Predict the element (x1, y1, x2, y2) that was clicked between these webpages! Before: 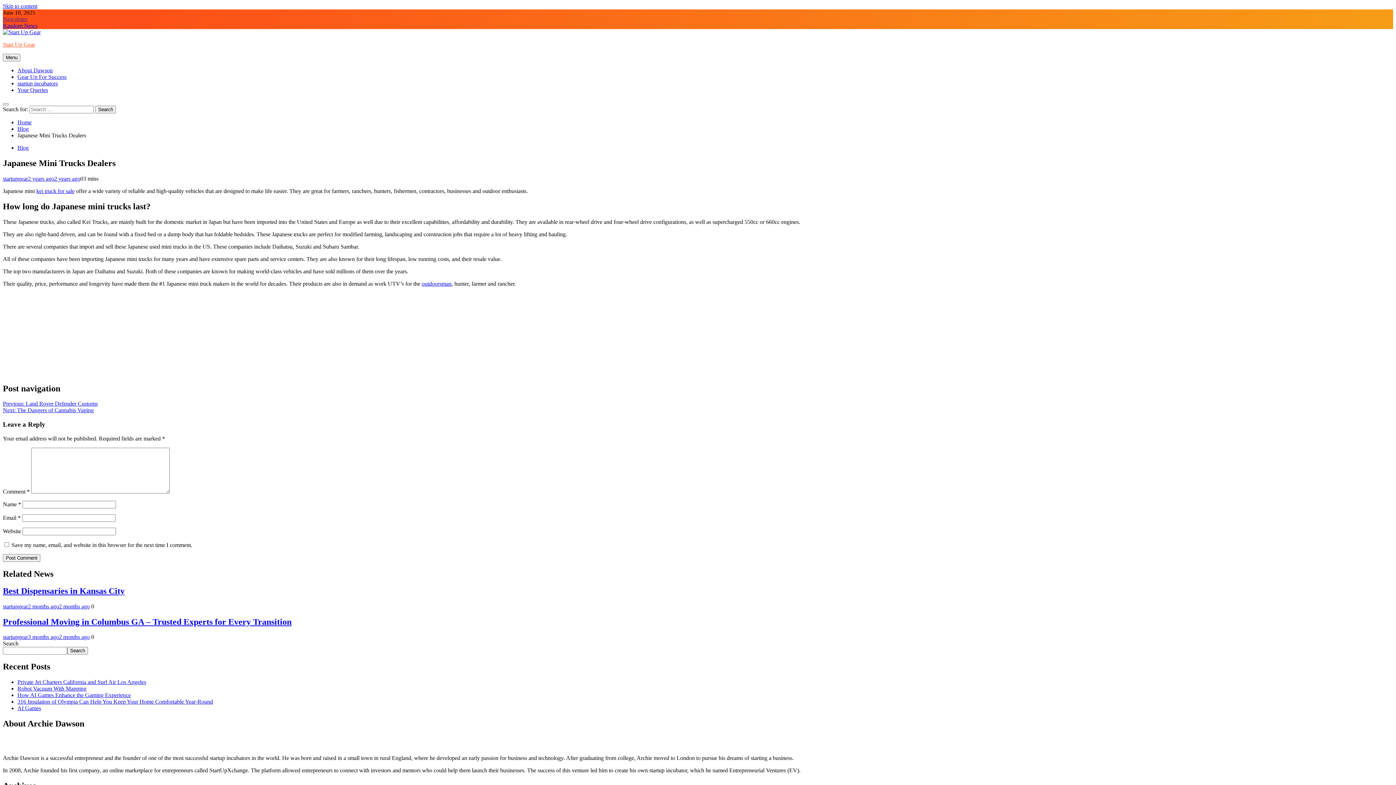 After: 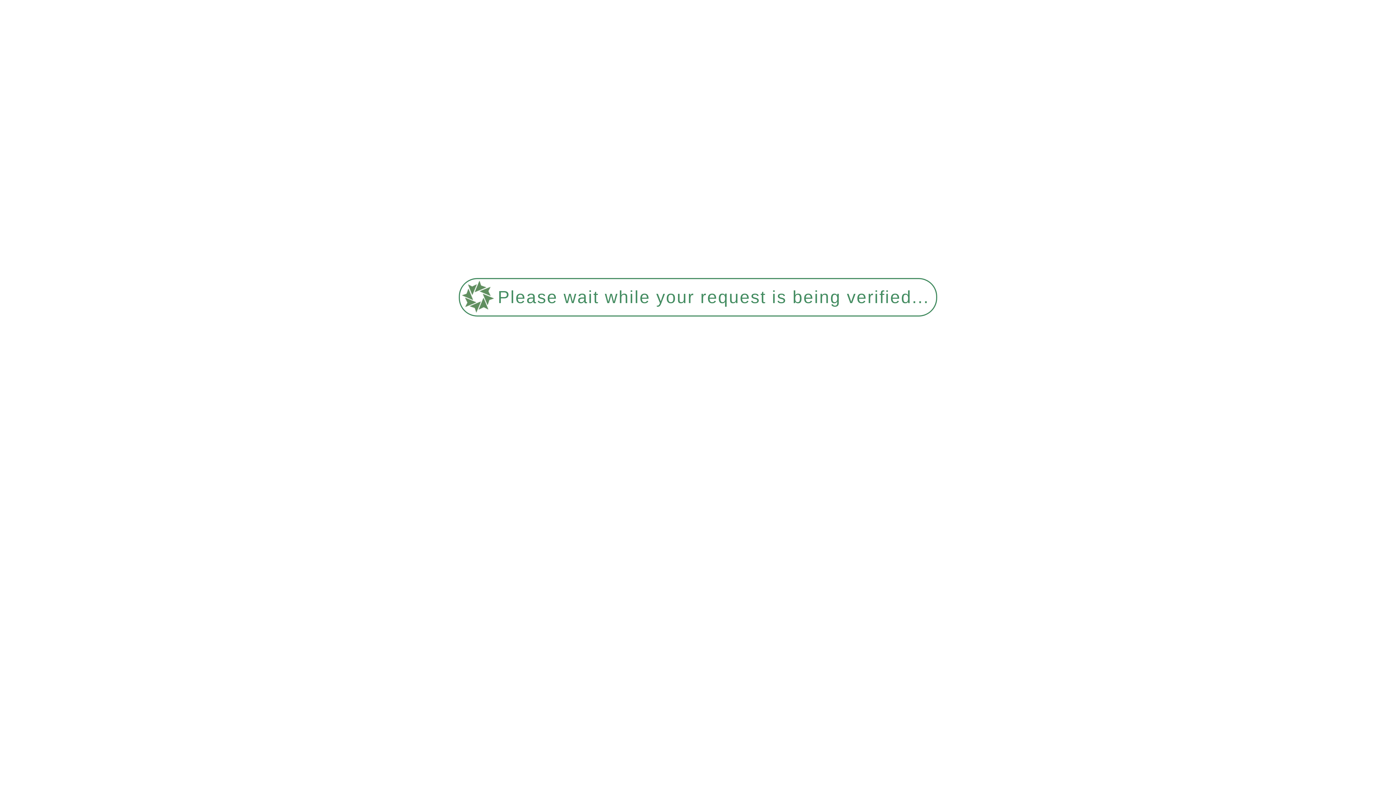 Action: label: Private Jet Charters California and Surf Air Los Angeles bbox: (17, 679, 146, 685)